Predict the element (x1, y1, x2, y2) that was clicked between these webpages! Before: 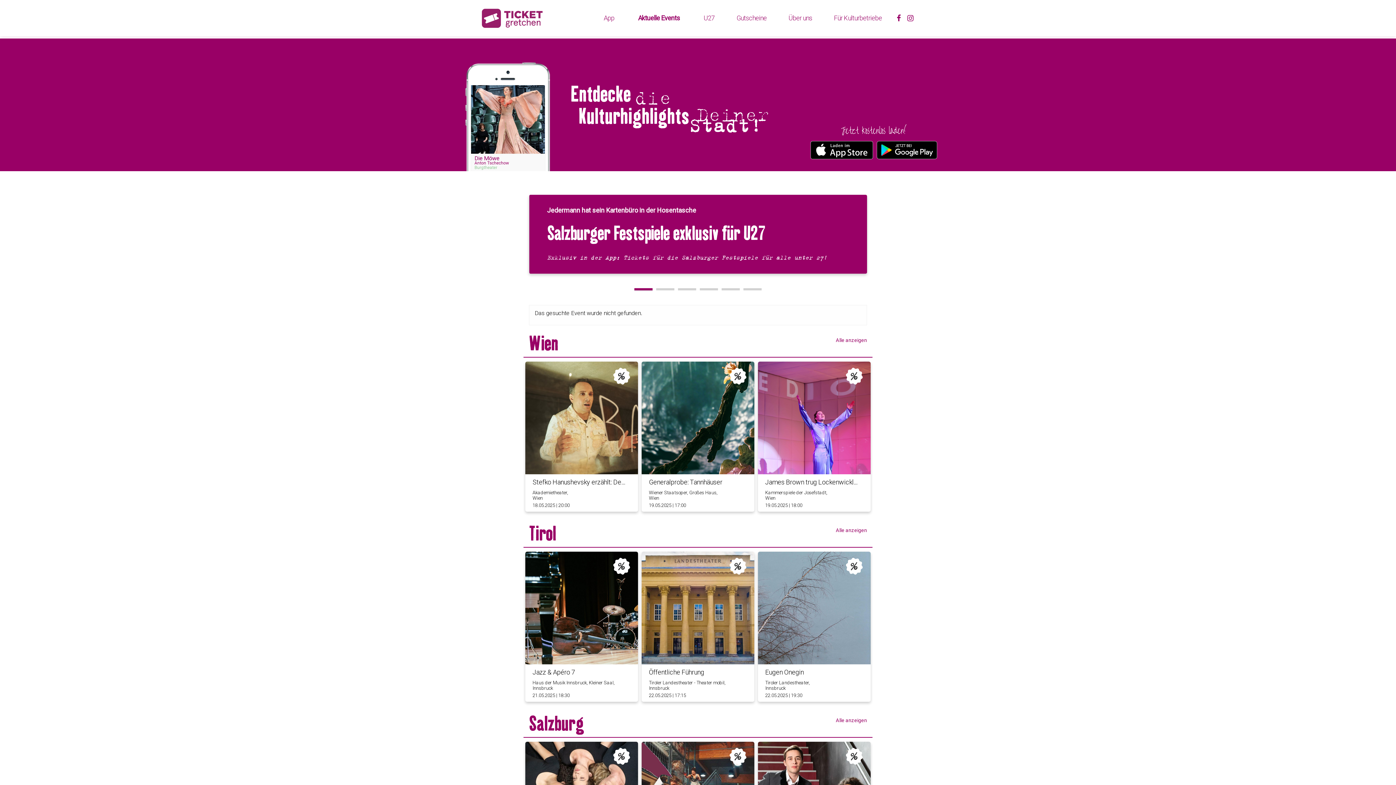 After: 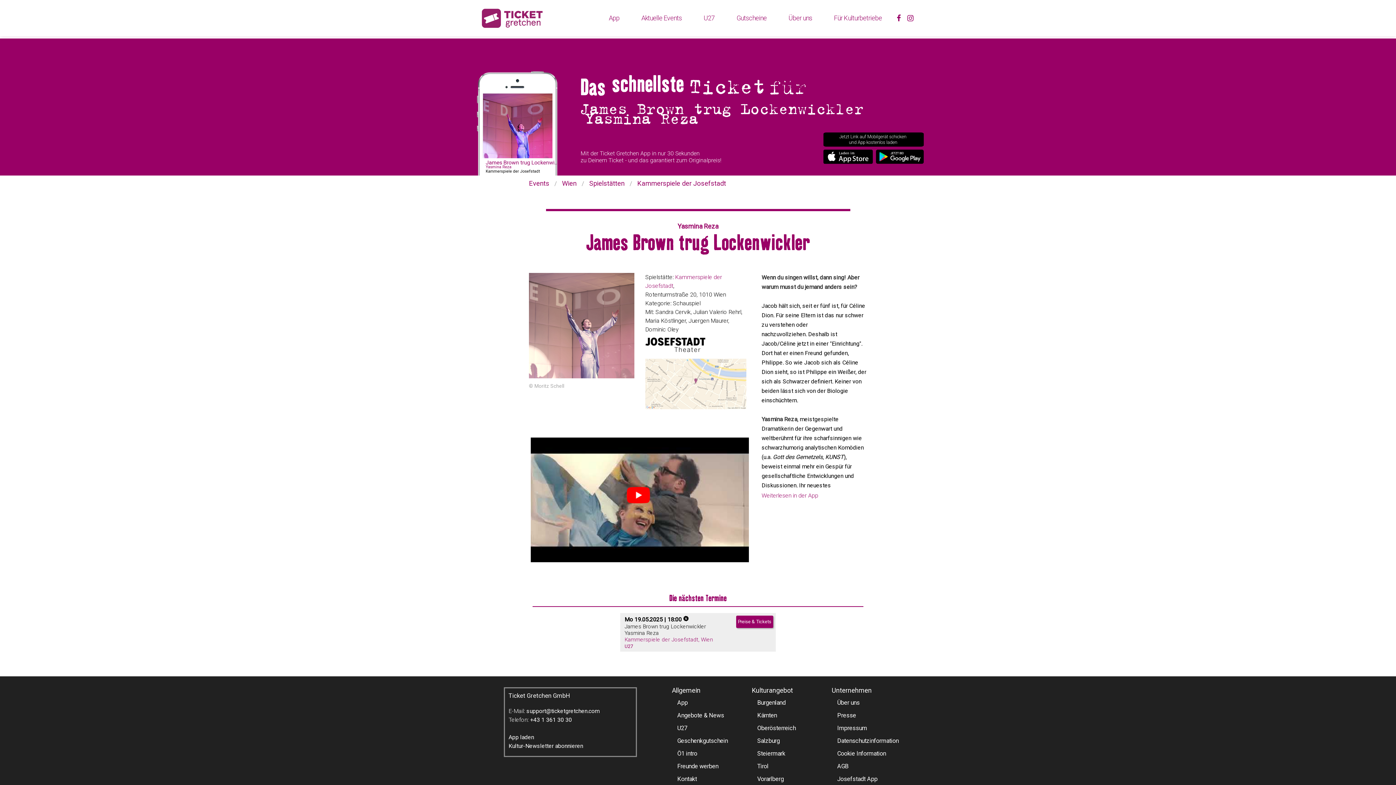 Action: bbox: (758, 361, 870, 512) label: James Brown trug Lockenwickler

Kammerspiele der Josefstadt,
Wien

19.05.2025 | 18:00